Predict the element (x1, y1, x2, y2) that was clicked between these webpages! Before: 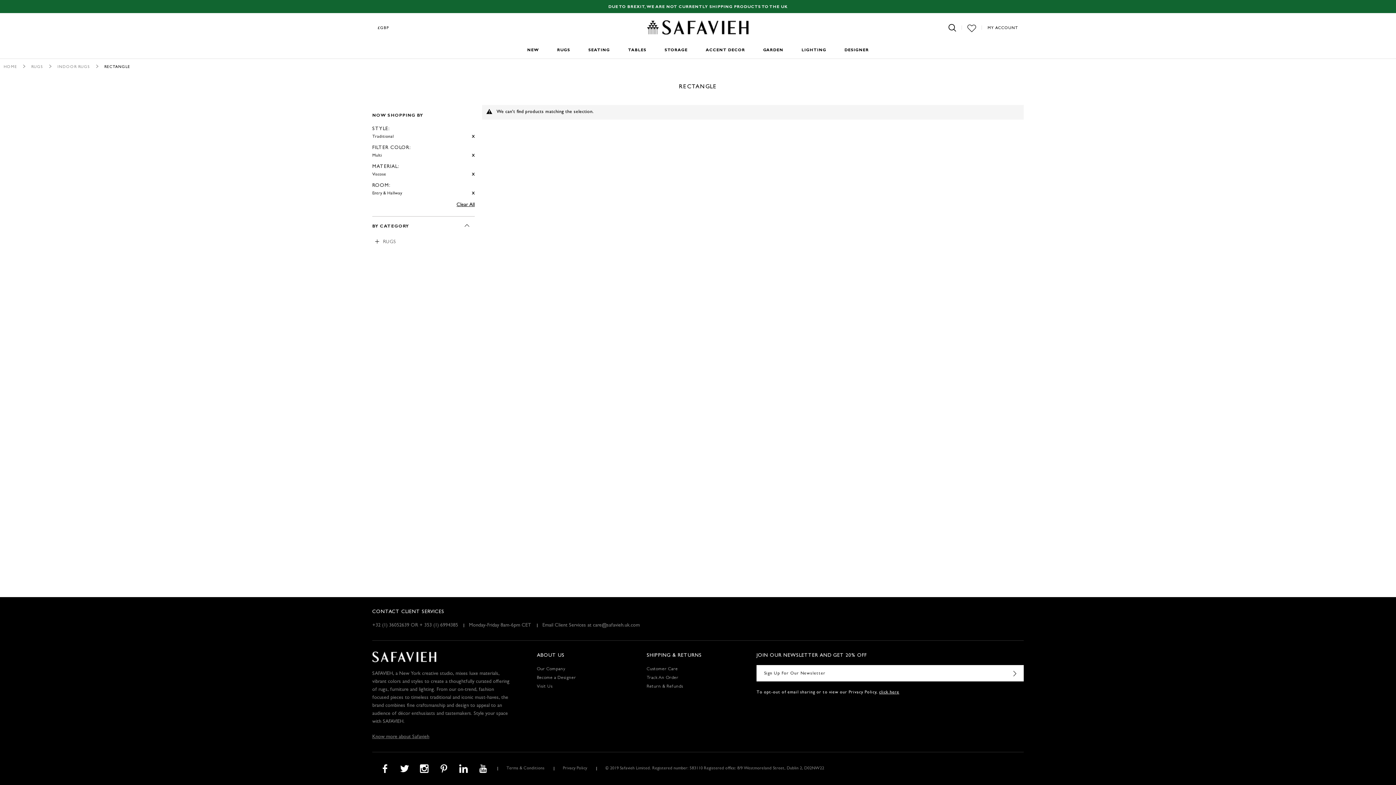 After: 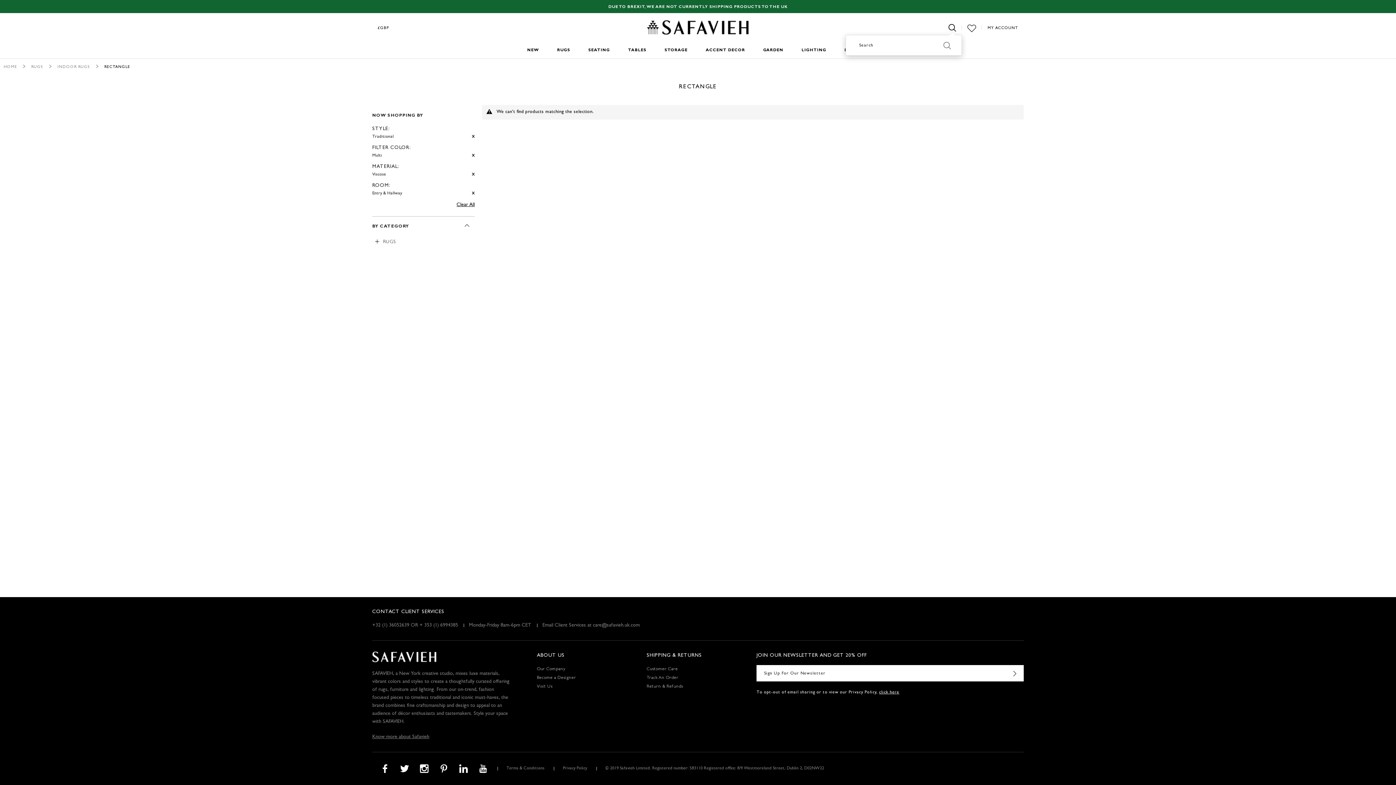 Action: bbox: (943, 20, 961, 34)